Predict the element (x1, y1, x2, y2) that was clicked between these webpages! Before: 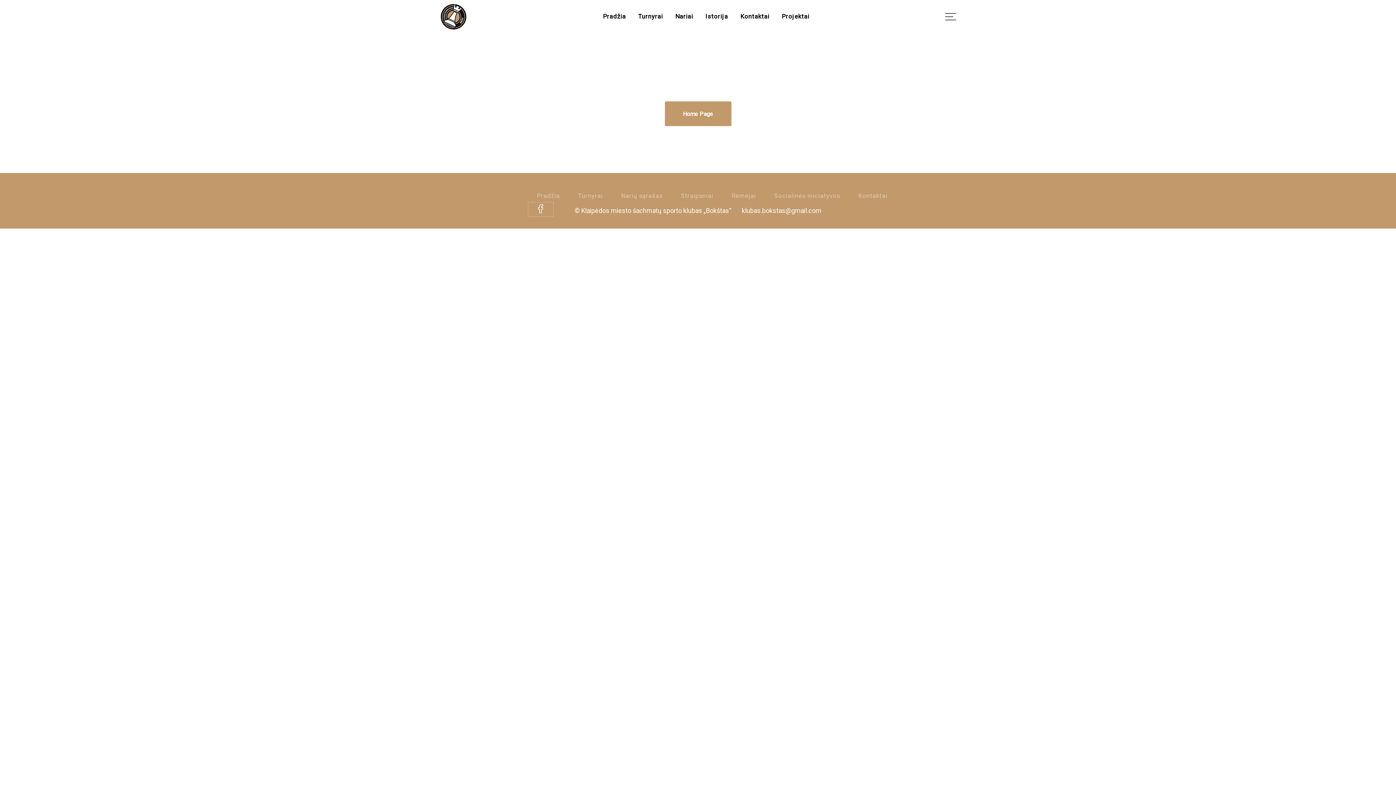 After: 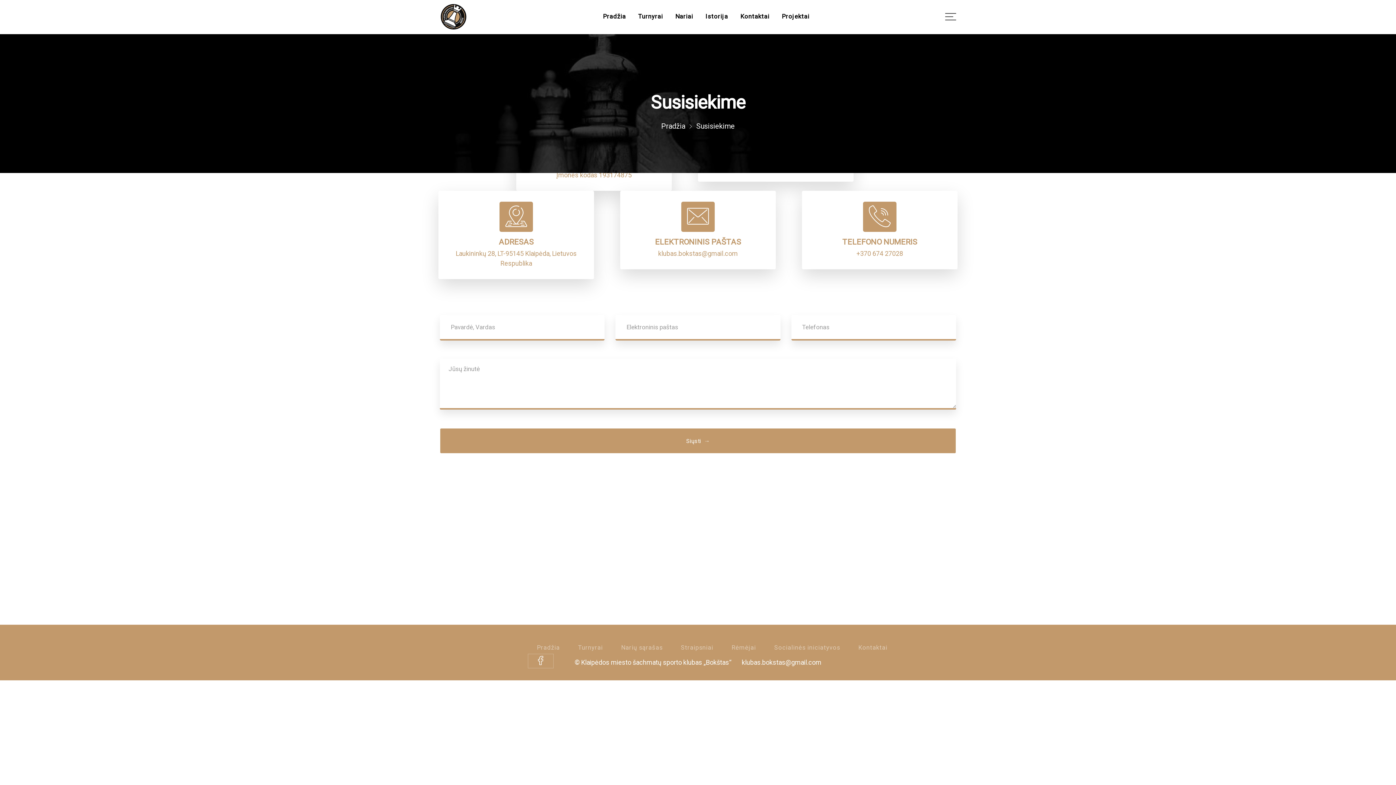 Action: bbox: (738, 8, 771, 24) label: Kontaktai